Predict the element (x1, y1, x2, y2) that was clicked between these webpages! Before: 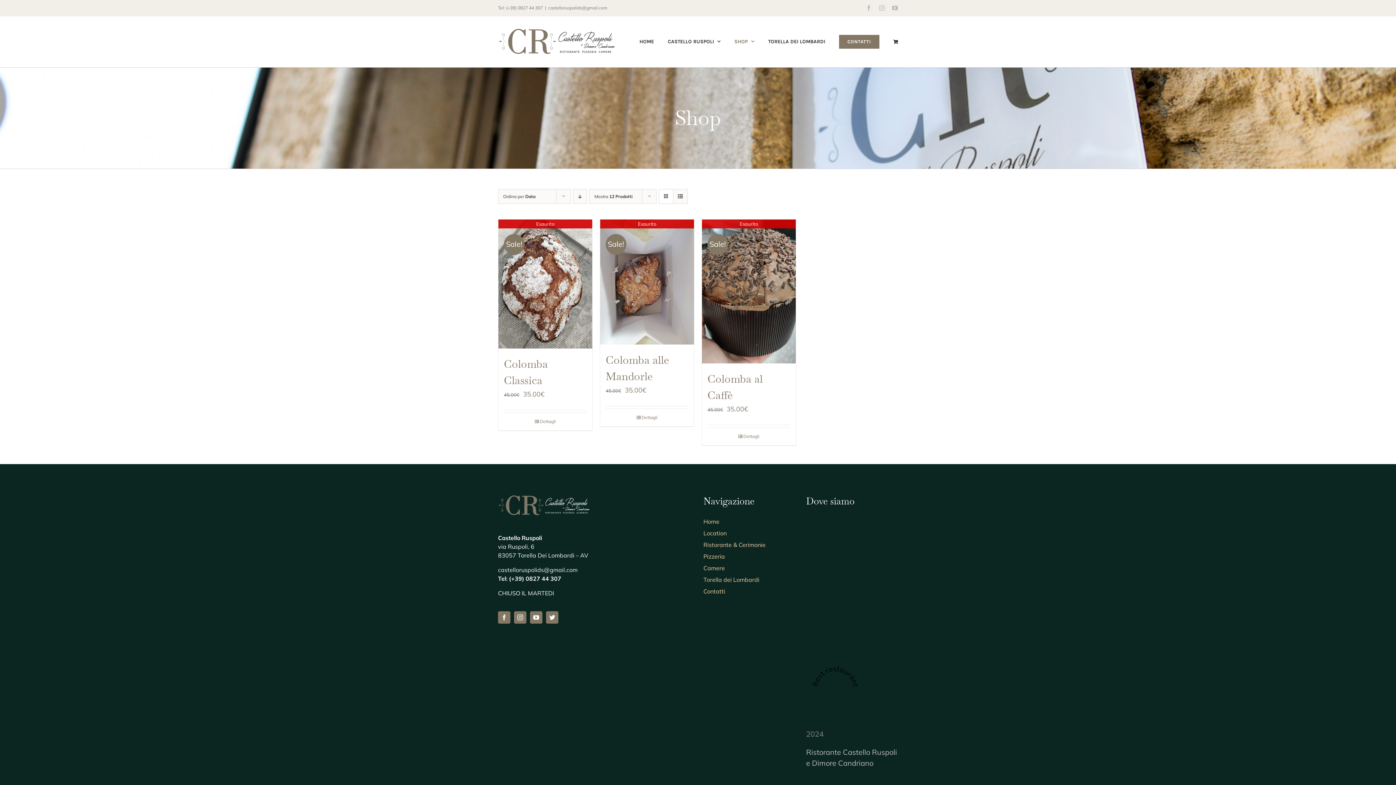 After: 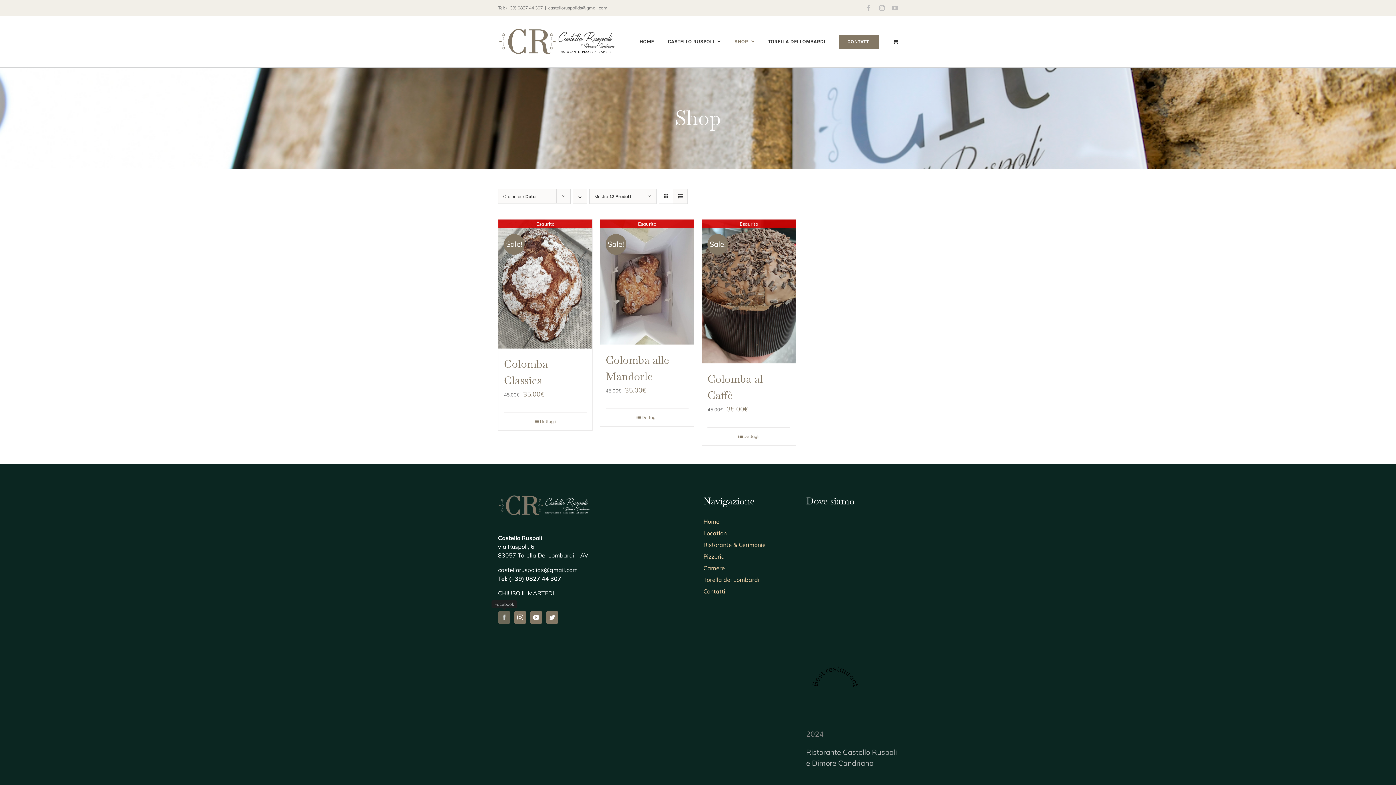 Action: bbox: (498, 611, 510, 623) label: facebook